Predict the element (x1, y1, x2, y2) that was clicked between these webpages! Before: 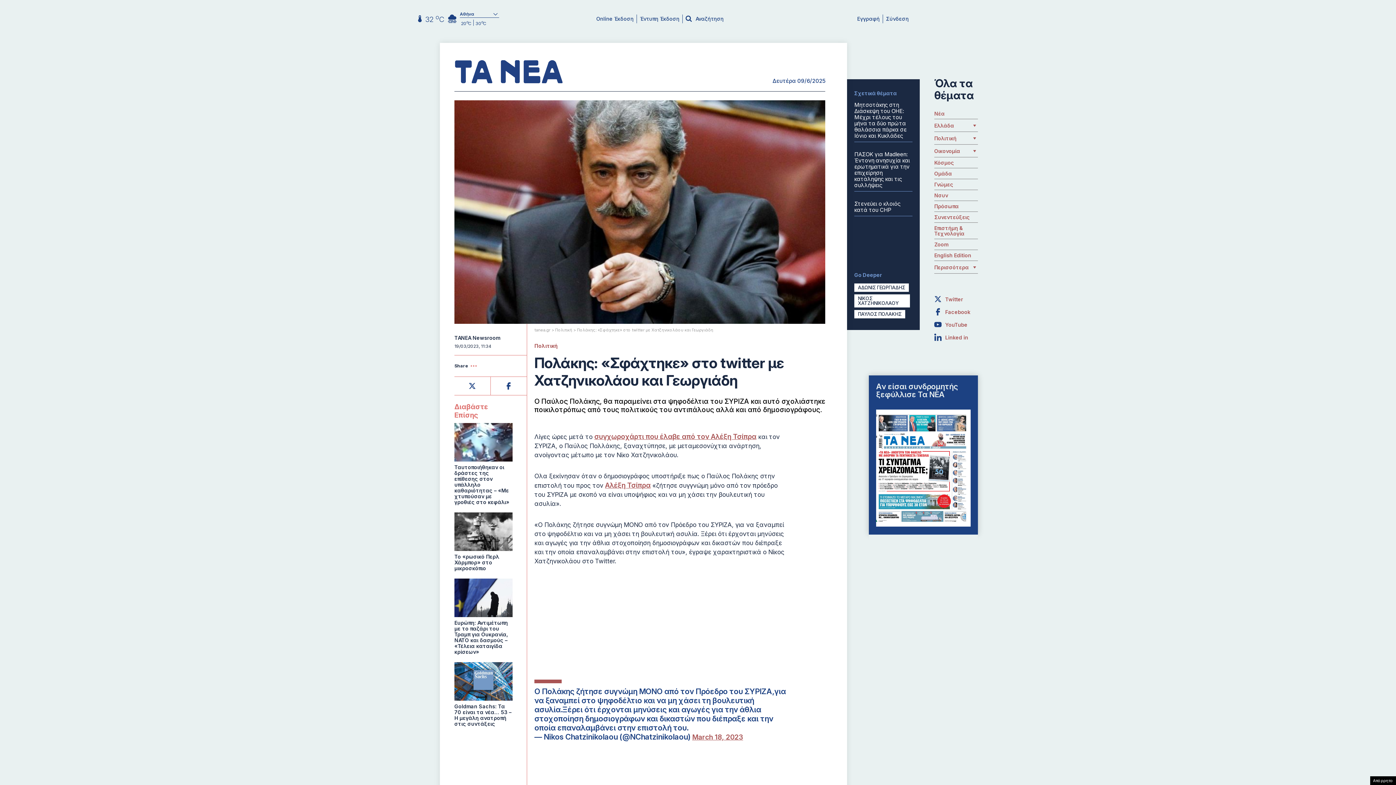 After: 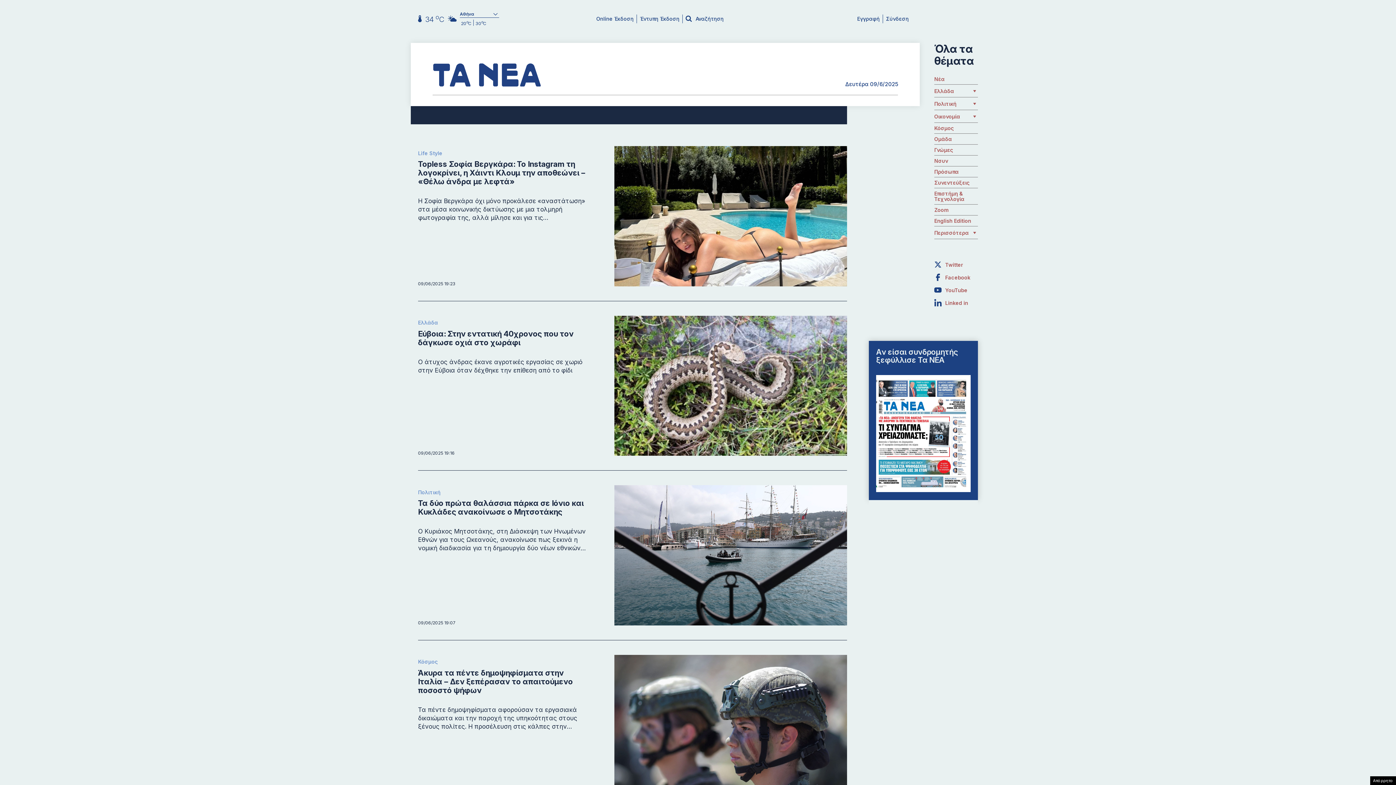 Action: bbox: (454, 334, 500, 340) label: TANEA Newsroom